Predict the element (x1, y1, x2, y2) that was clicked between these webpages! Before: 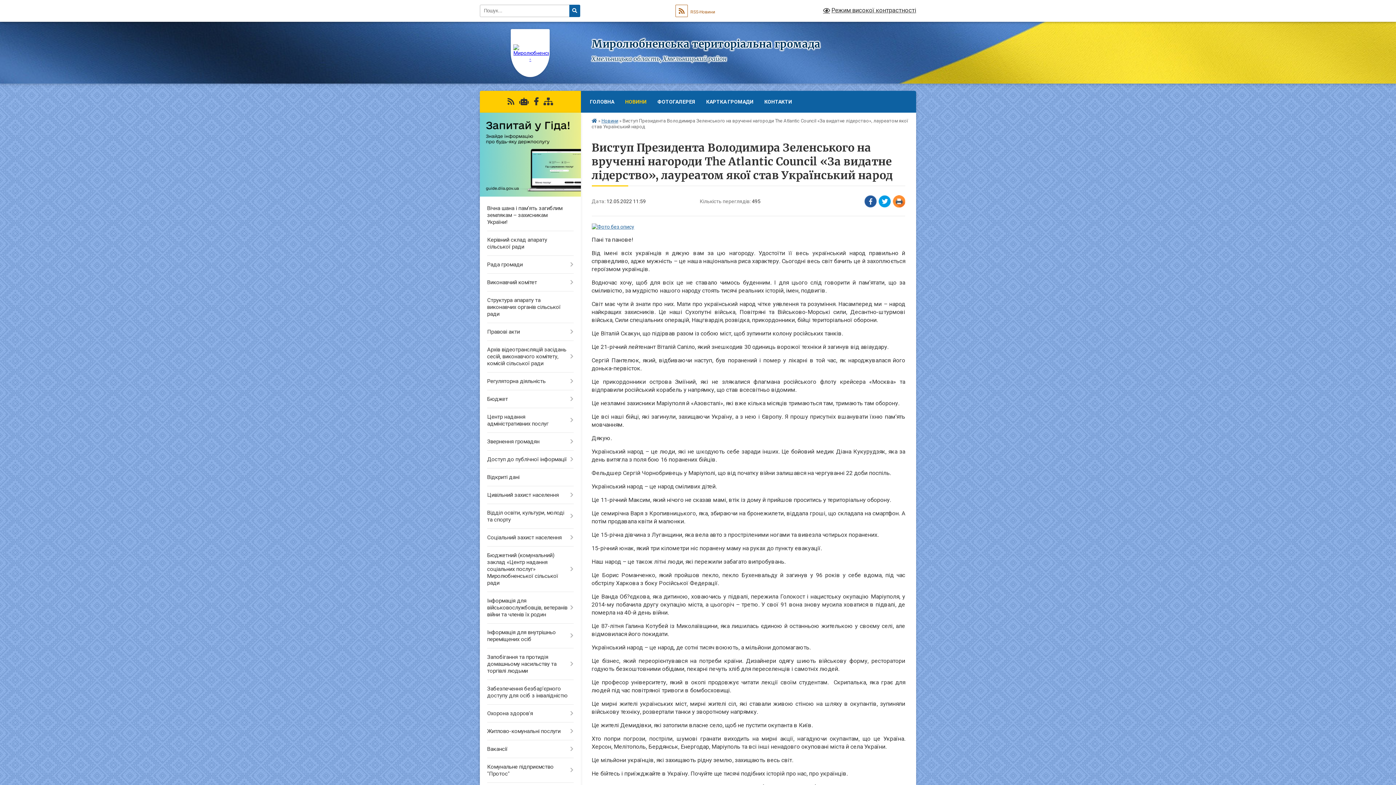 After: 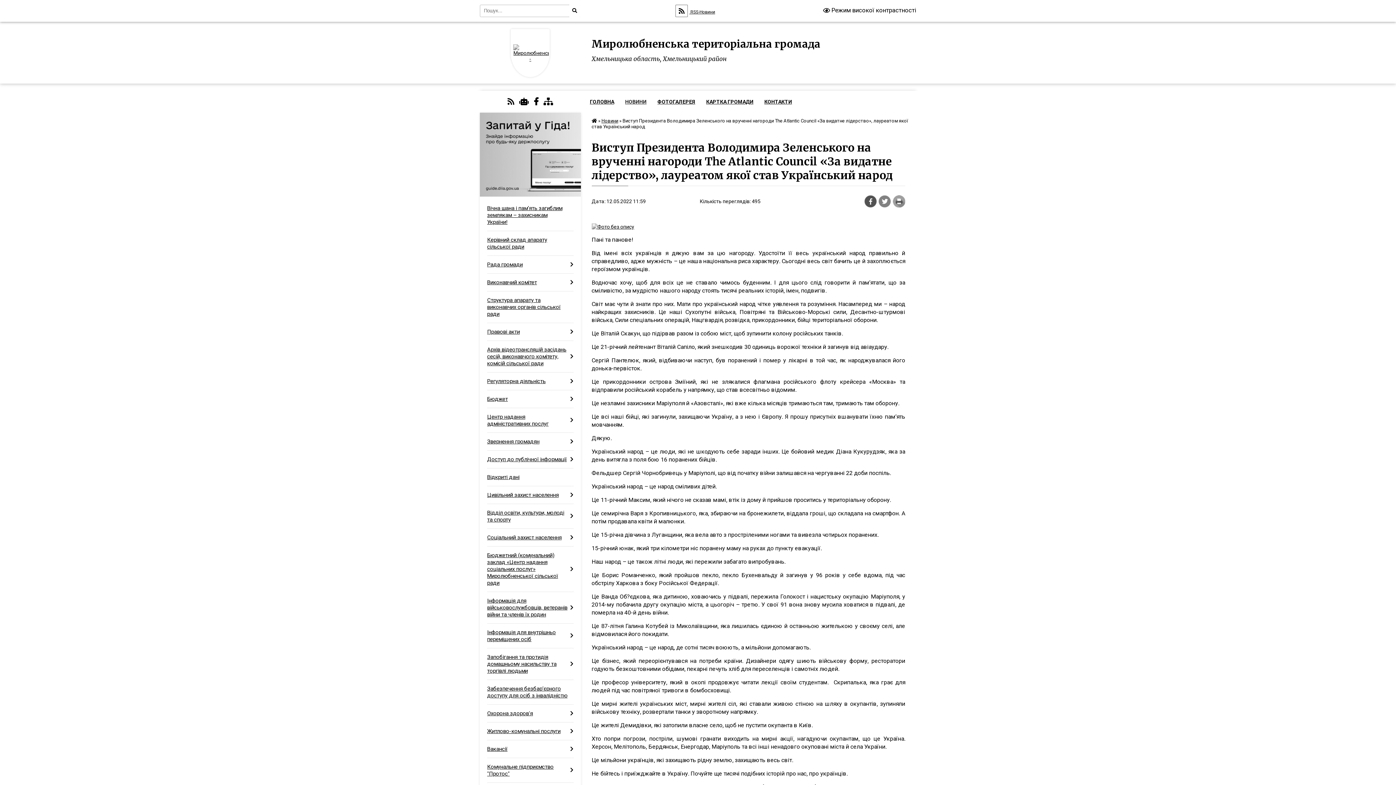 Action: label: Режим високої контрастності bbox: (759, 4, 916, 15)